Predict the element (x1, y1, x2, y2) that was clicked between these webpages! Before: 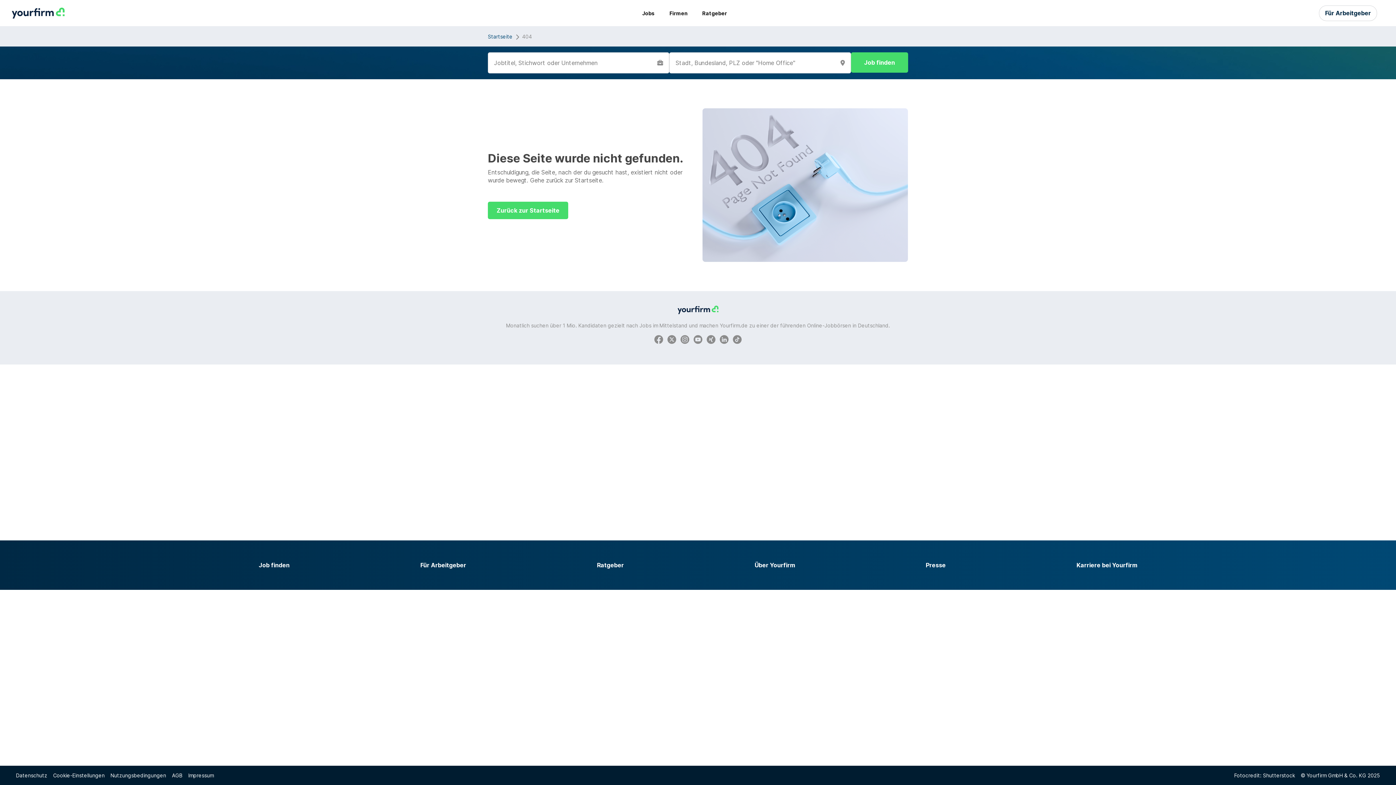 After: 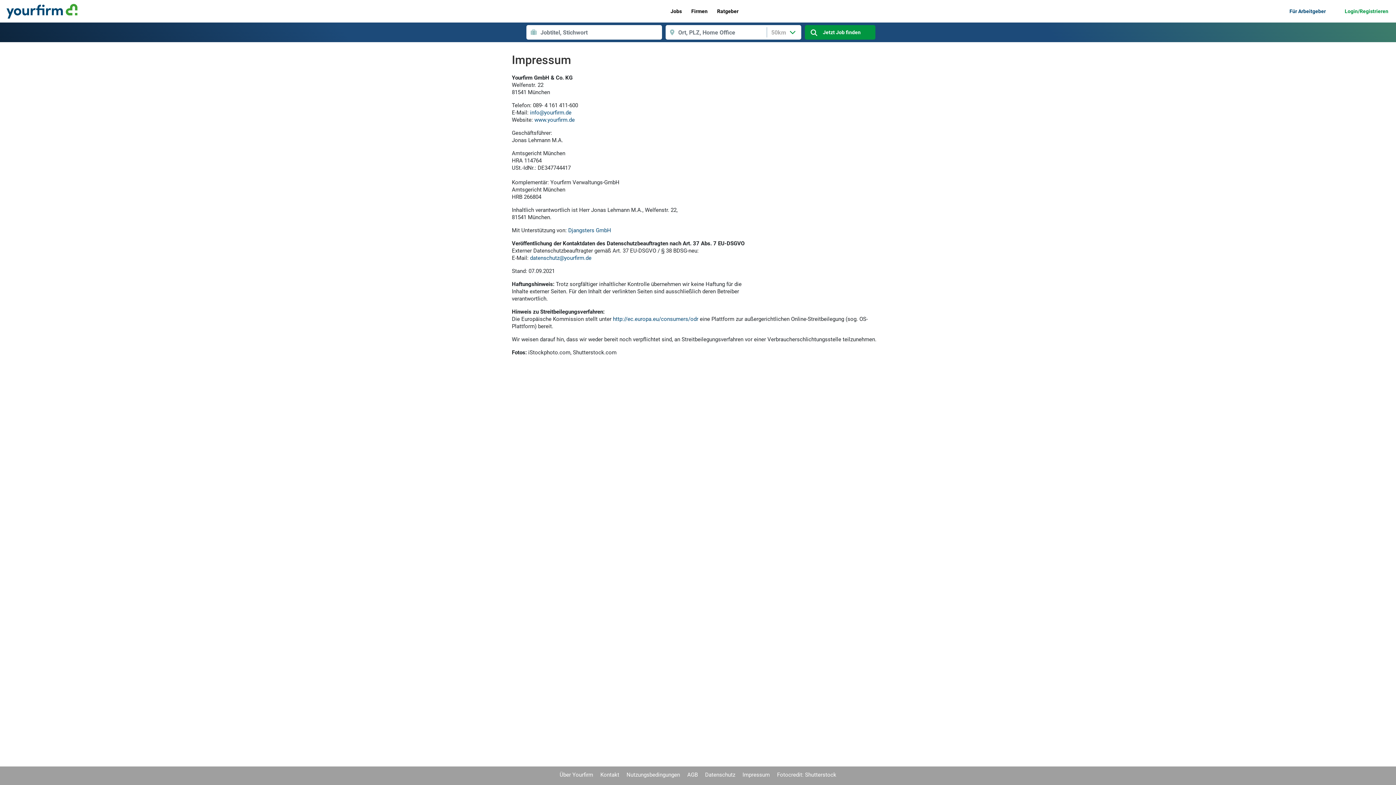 Action: label: externer Link bbox: (188, 771, 213, 779)